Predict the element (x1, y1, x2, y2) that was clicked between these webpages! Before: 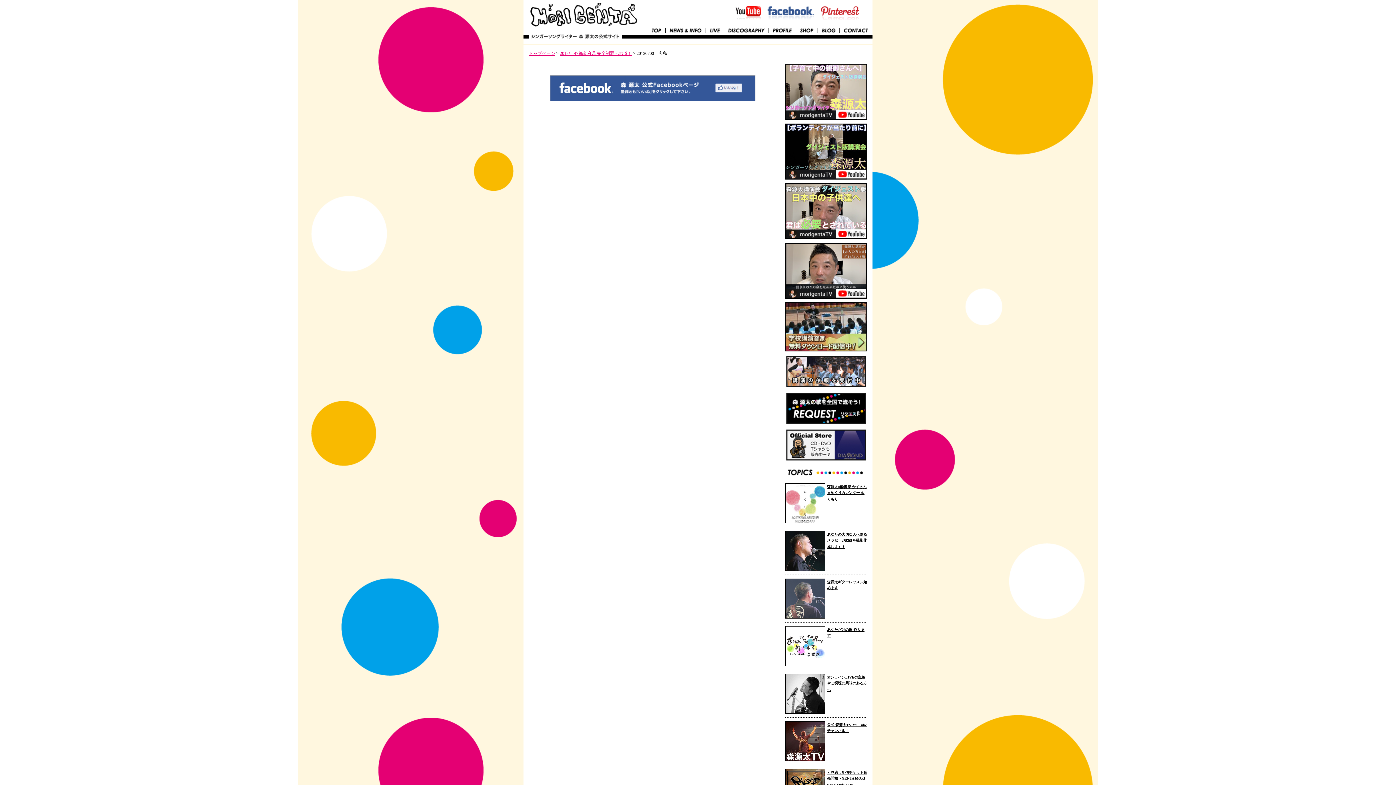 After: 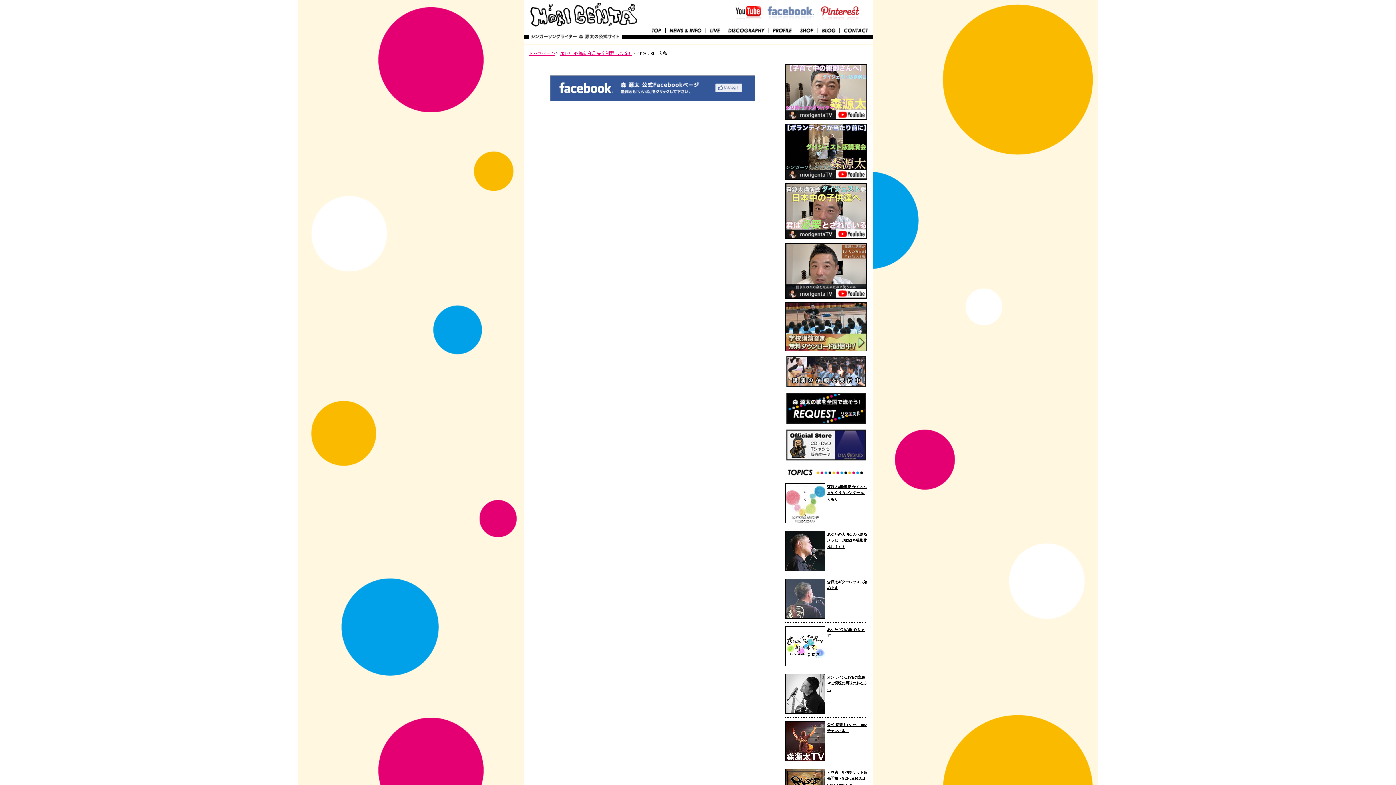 Action: bbox: (767, 14, 814, 19)